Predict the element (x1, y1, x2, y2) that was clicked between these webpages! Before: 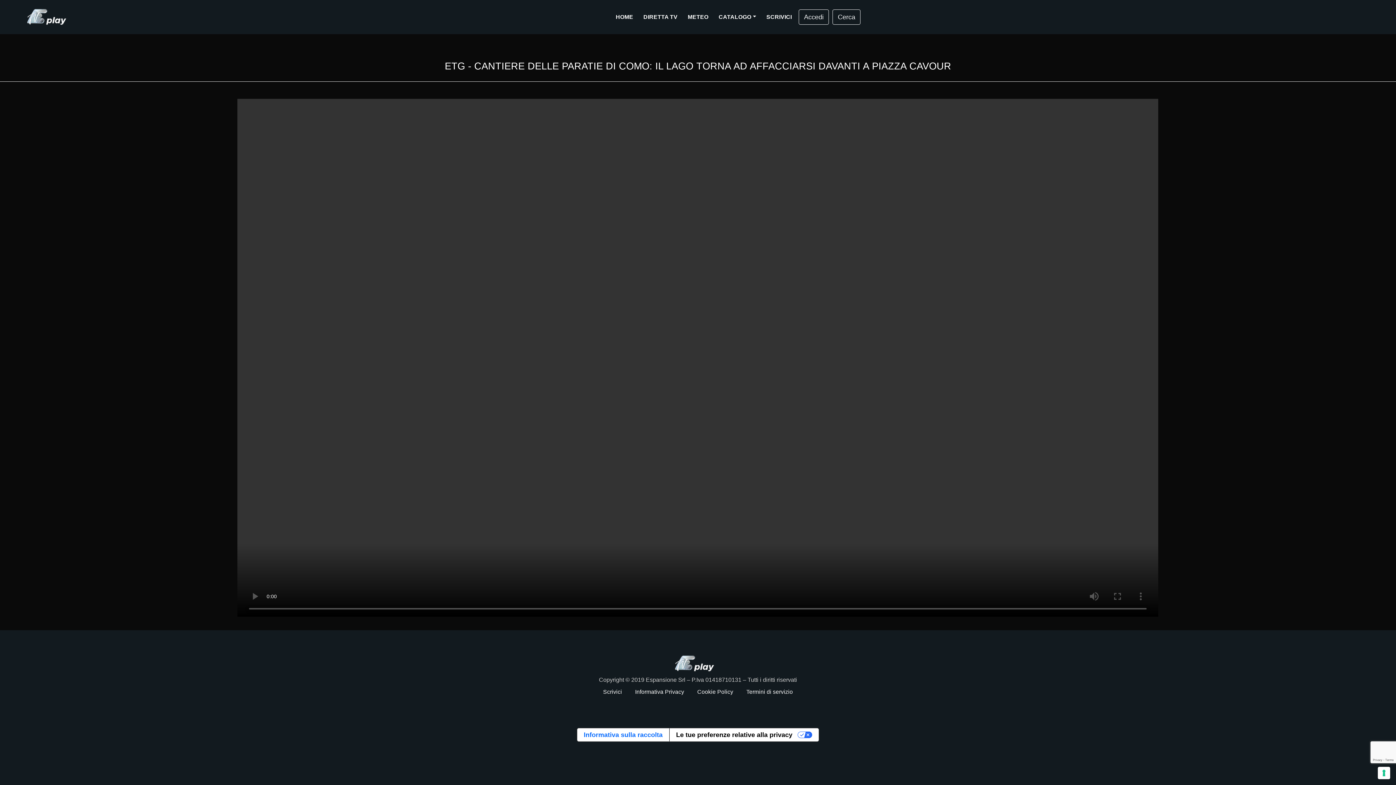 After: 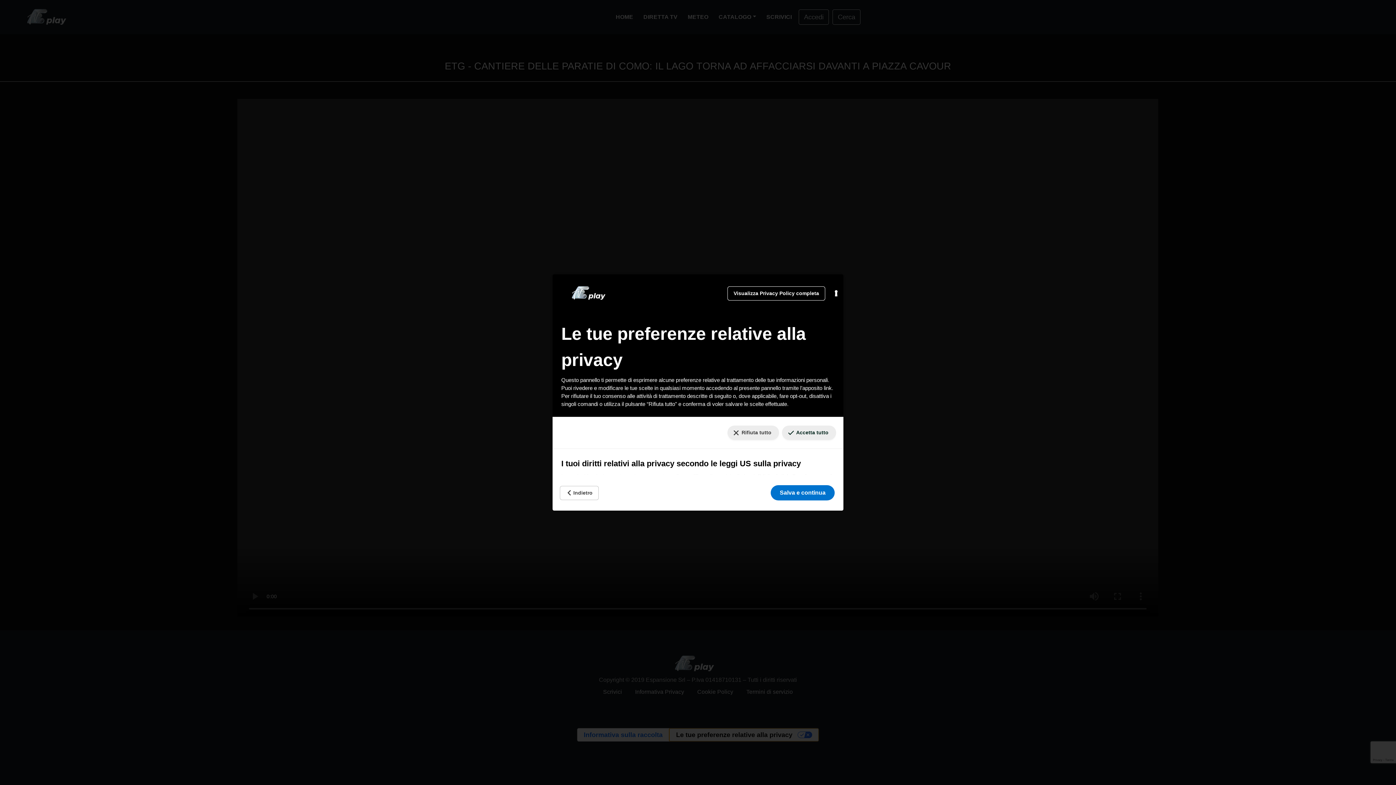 Action: label: Le tue preferenze relative alla privacy bbox: (669, 728, 818, 741)